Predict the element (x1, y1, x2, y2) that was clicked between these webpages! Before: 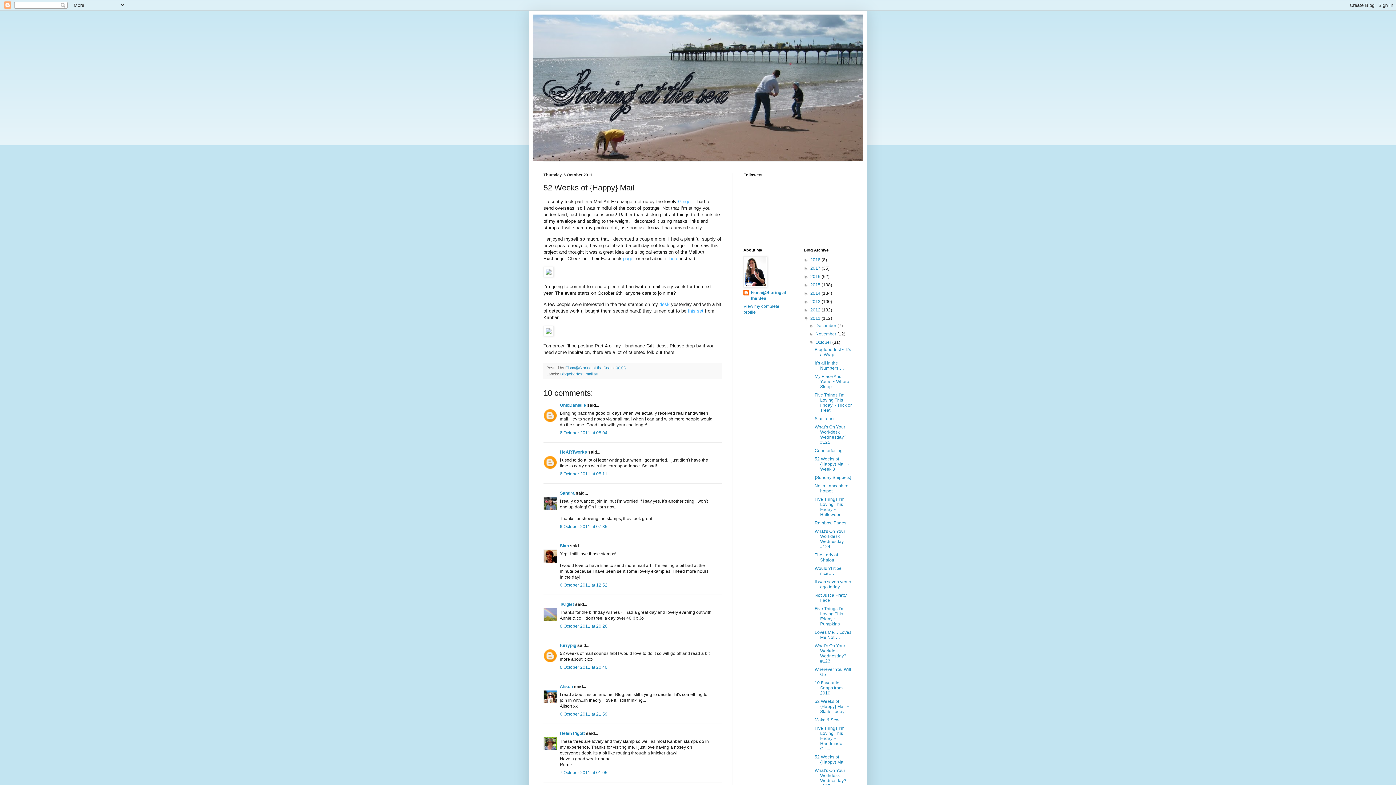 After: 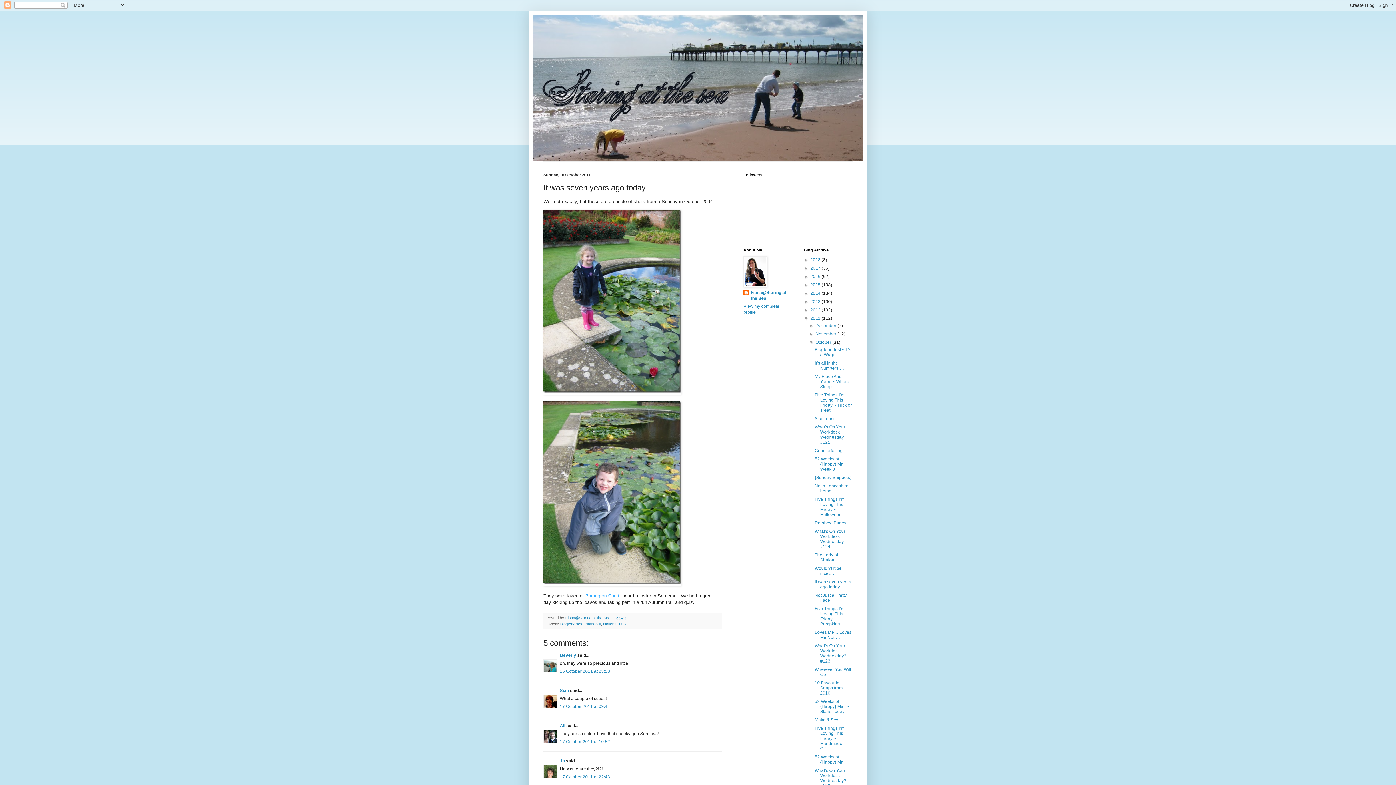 Action: label: It was seven years ago today bbox: (814, 579, 851, 589)